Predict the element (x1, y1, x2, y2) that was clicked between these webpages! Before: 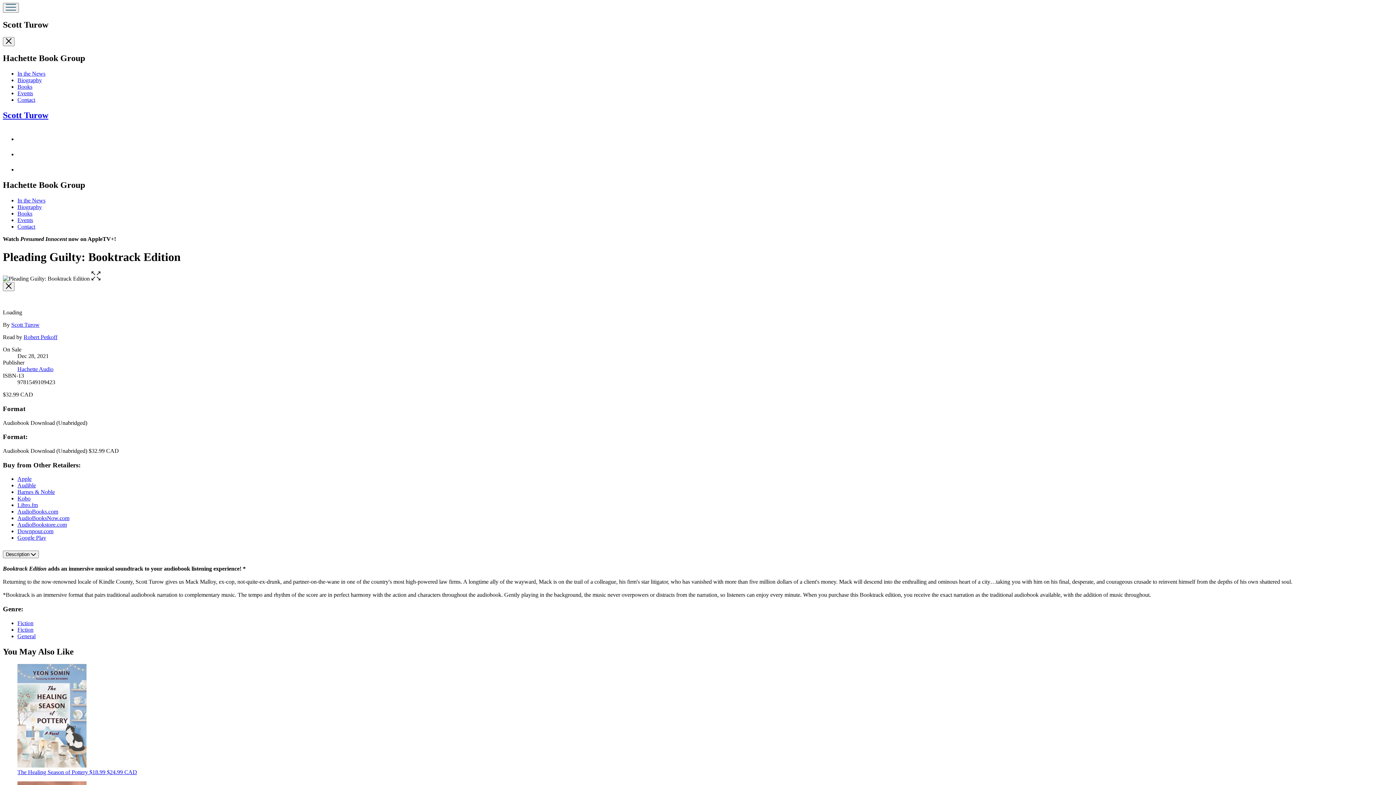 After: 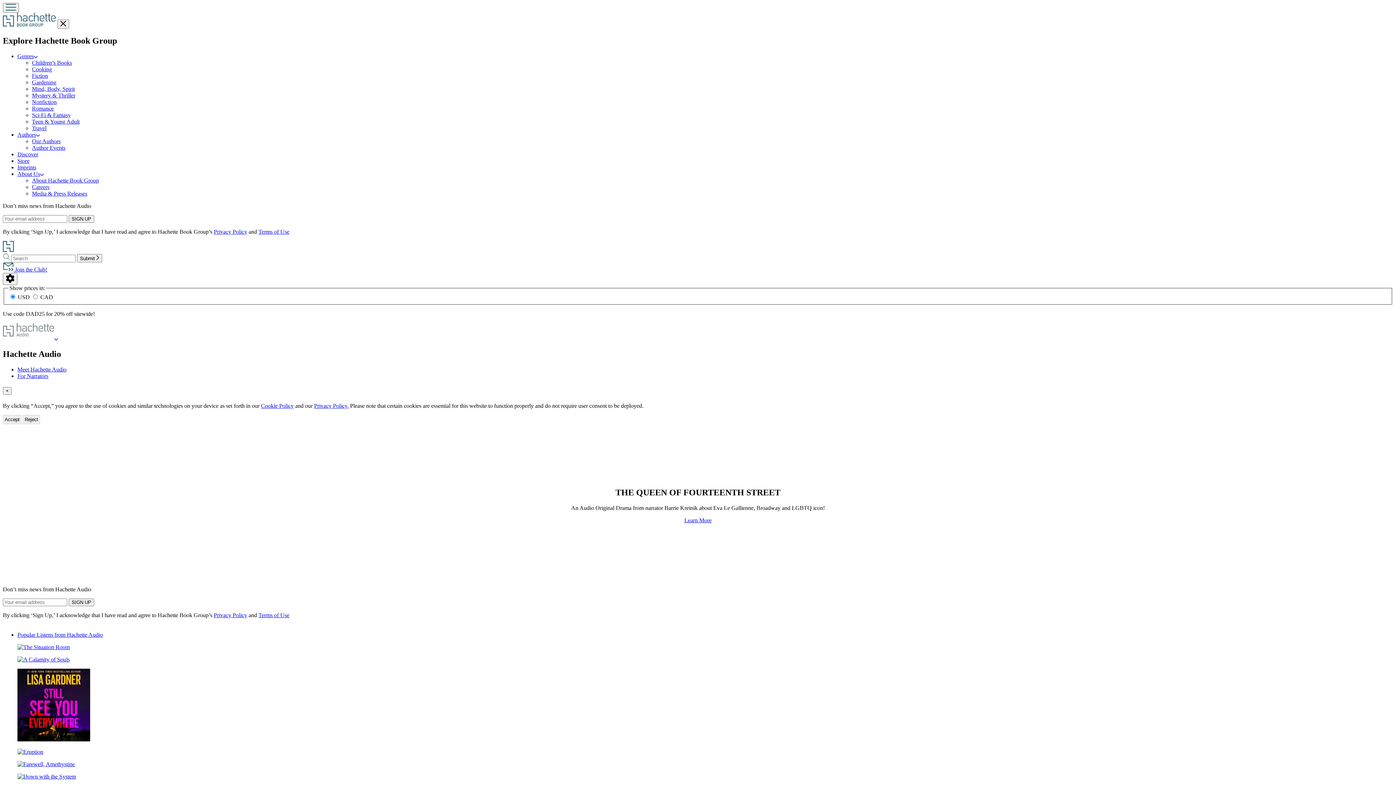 Action: label: Hachette Audio bbox: (17, 366, 53, 372)